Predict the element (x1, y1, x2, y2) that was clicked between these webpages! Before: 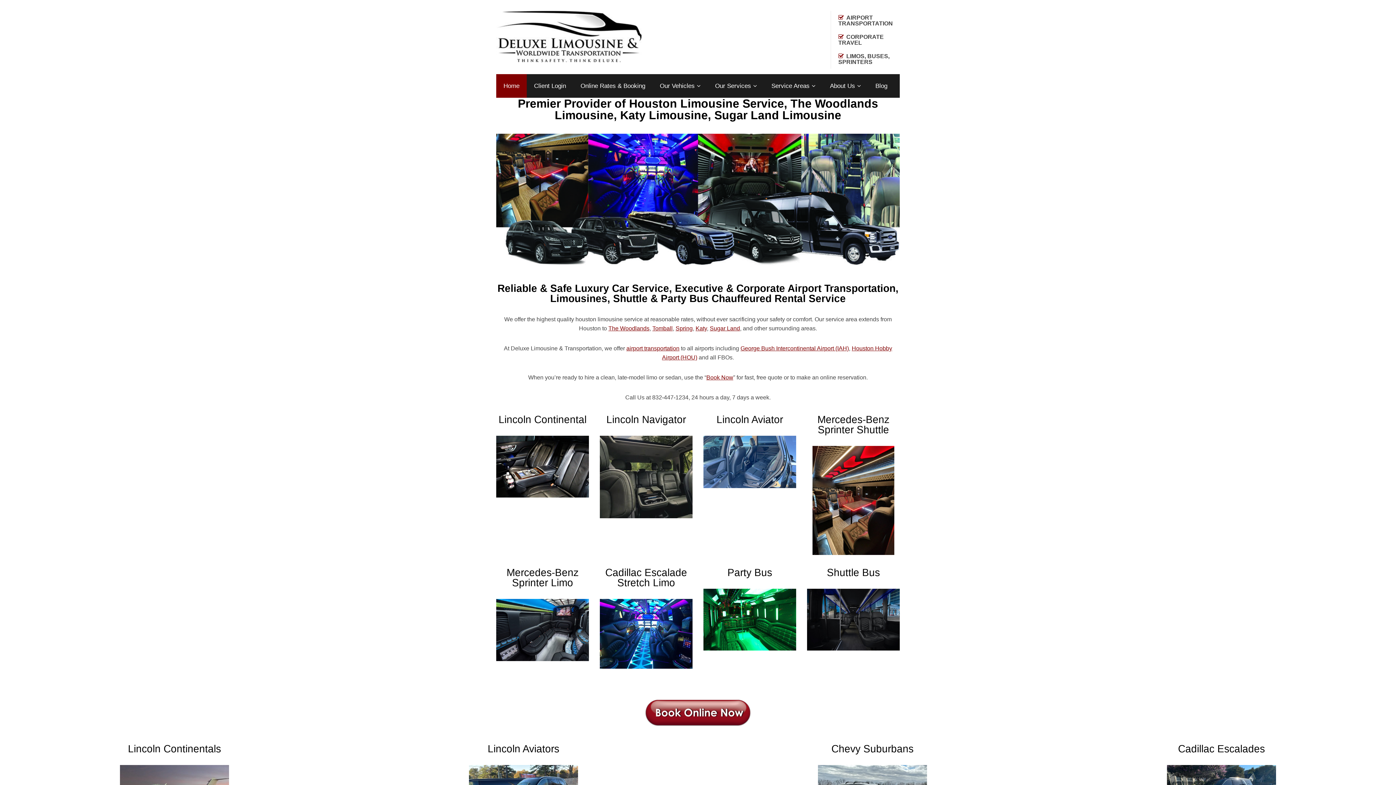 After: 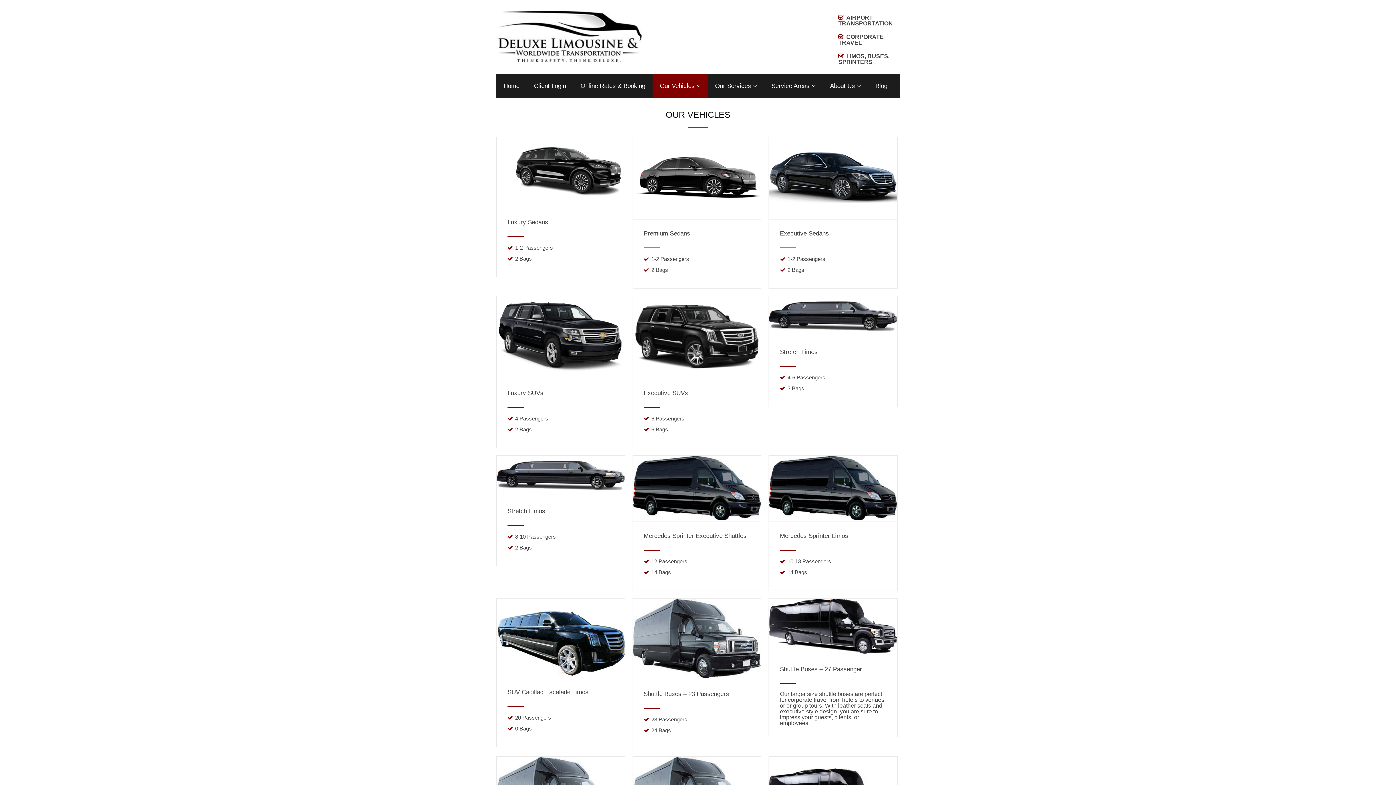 Action: bbox: (652, 74, 708, 97) label: Our Vehicles